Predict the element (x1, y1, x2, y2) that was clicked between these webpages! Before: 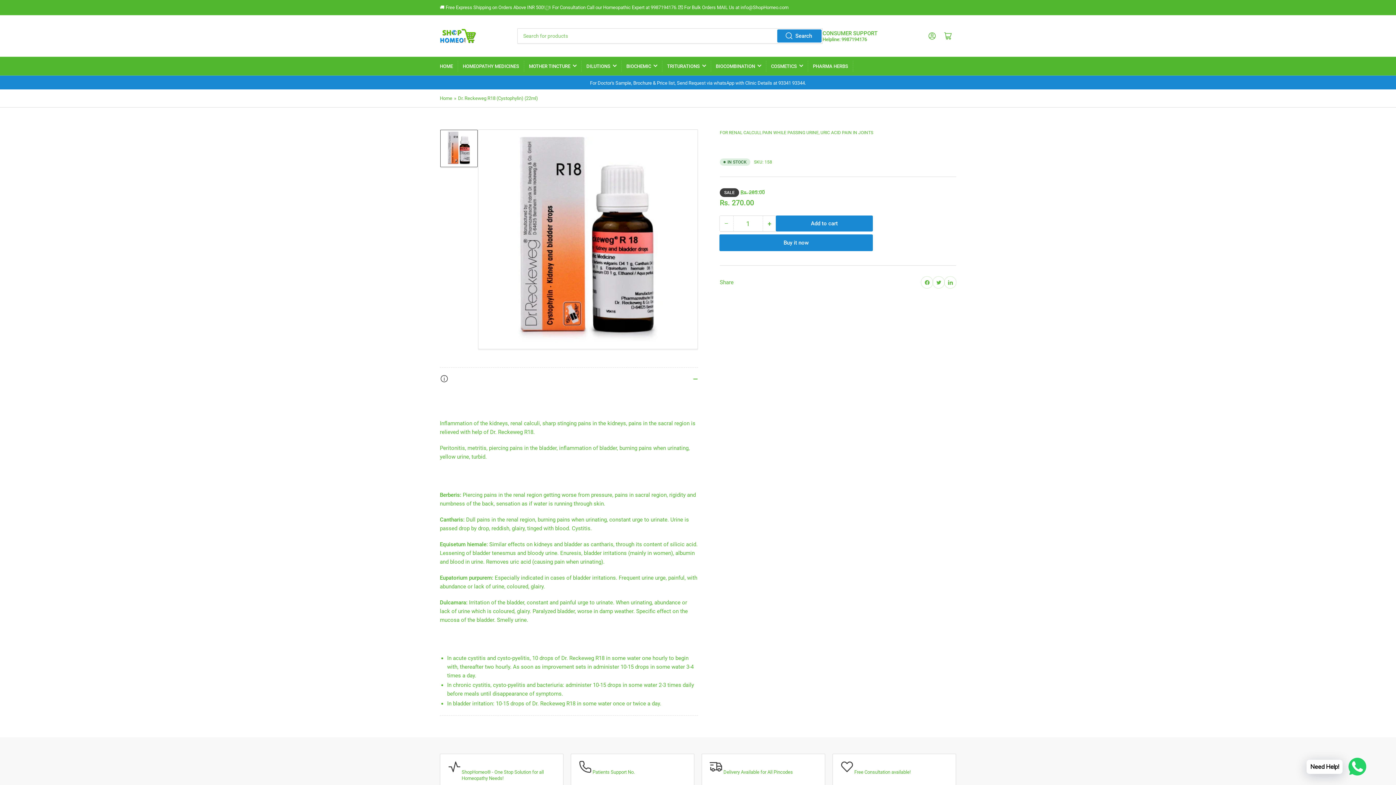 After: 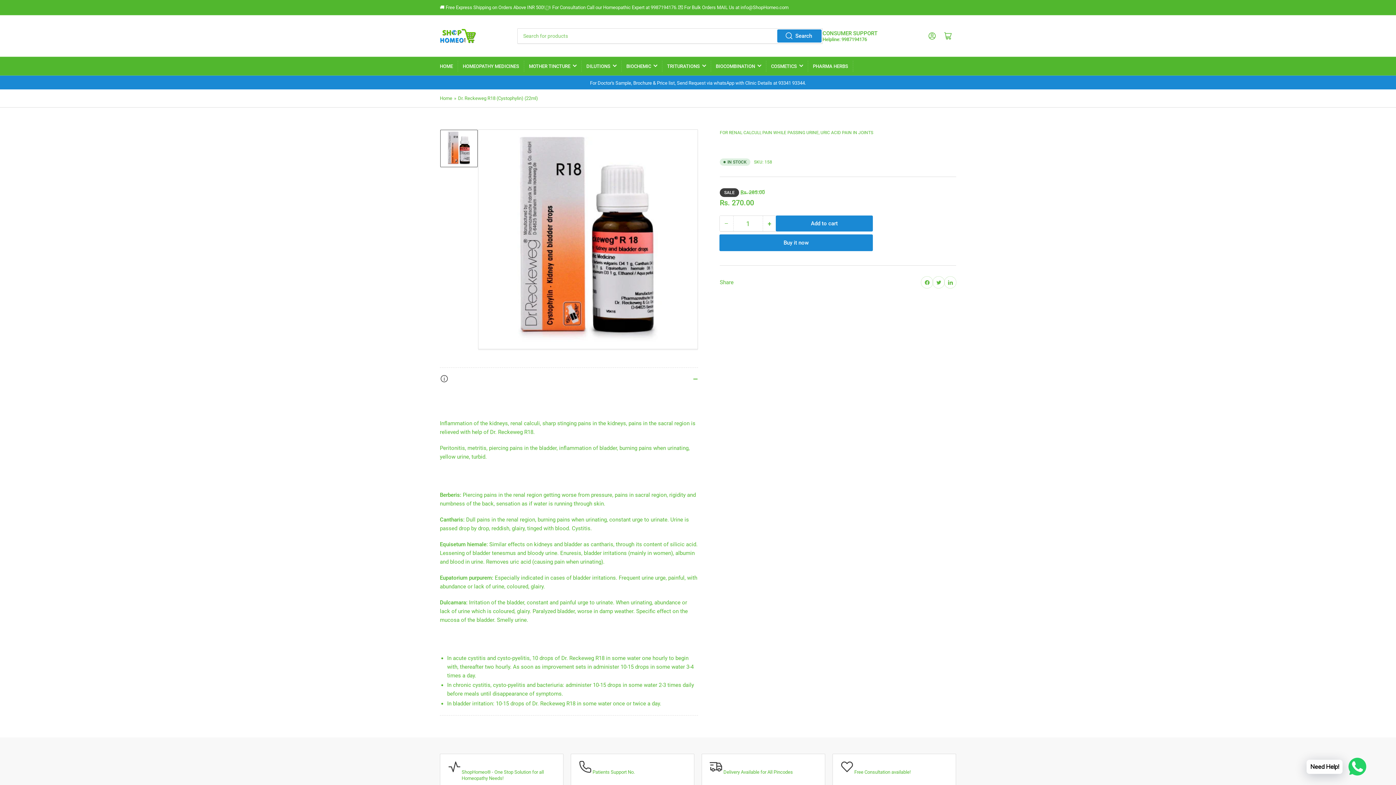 Action: bbox: (720, 216, 733, 231) label: −
Decrease quantity for Dr. Reckeweg R18 (Cystophylin) (22ml)